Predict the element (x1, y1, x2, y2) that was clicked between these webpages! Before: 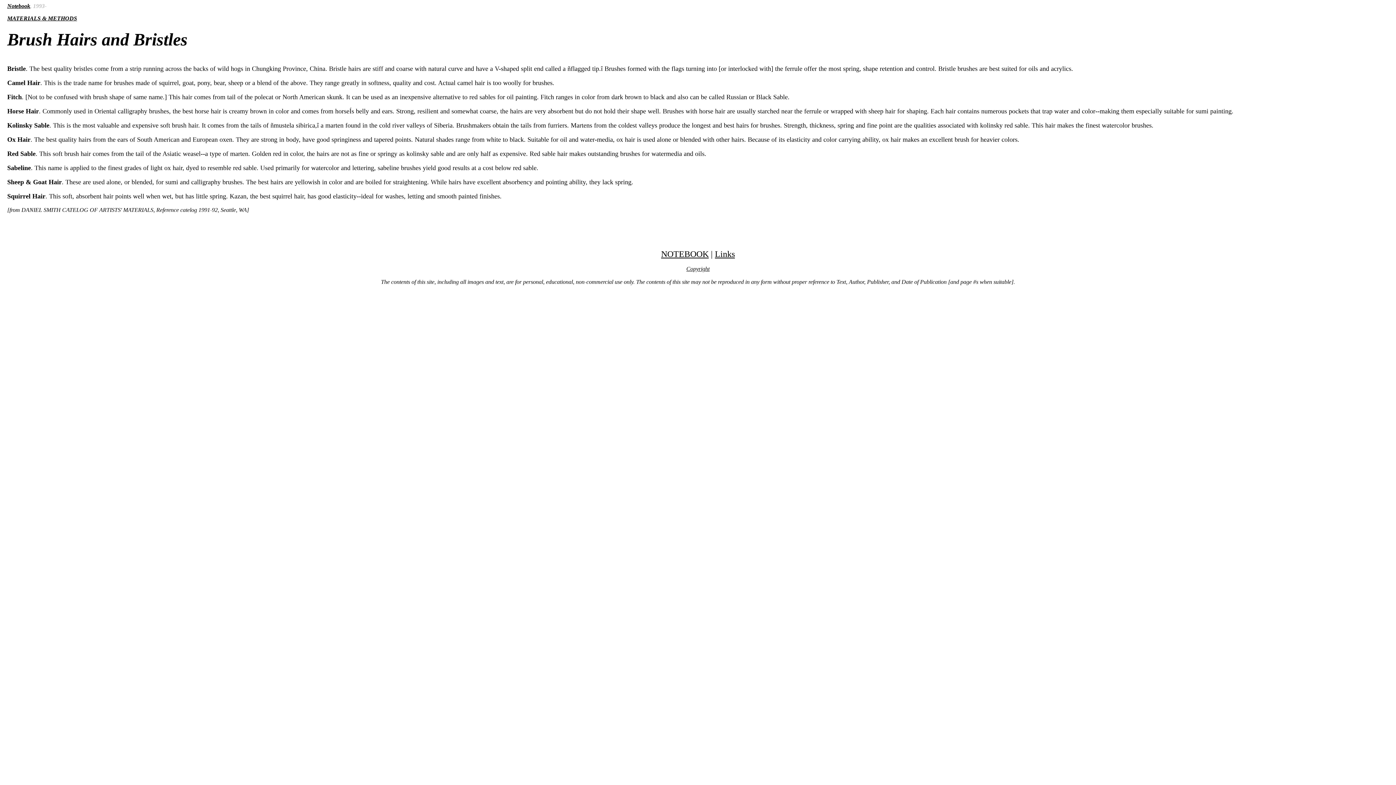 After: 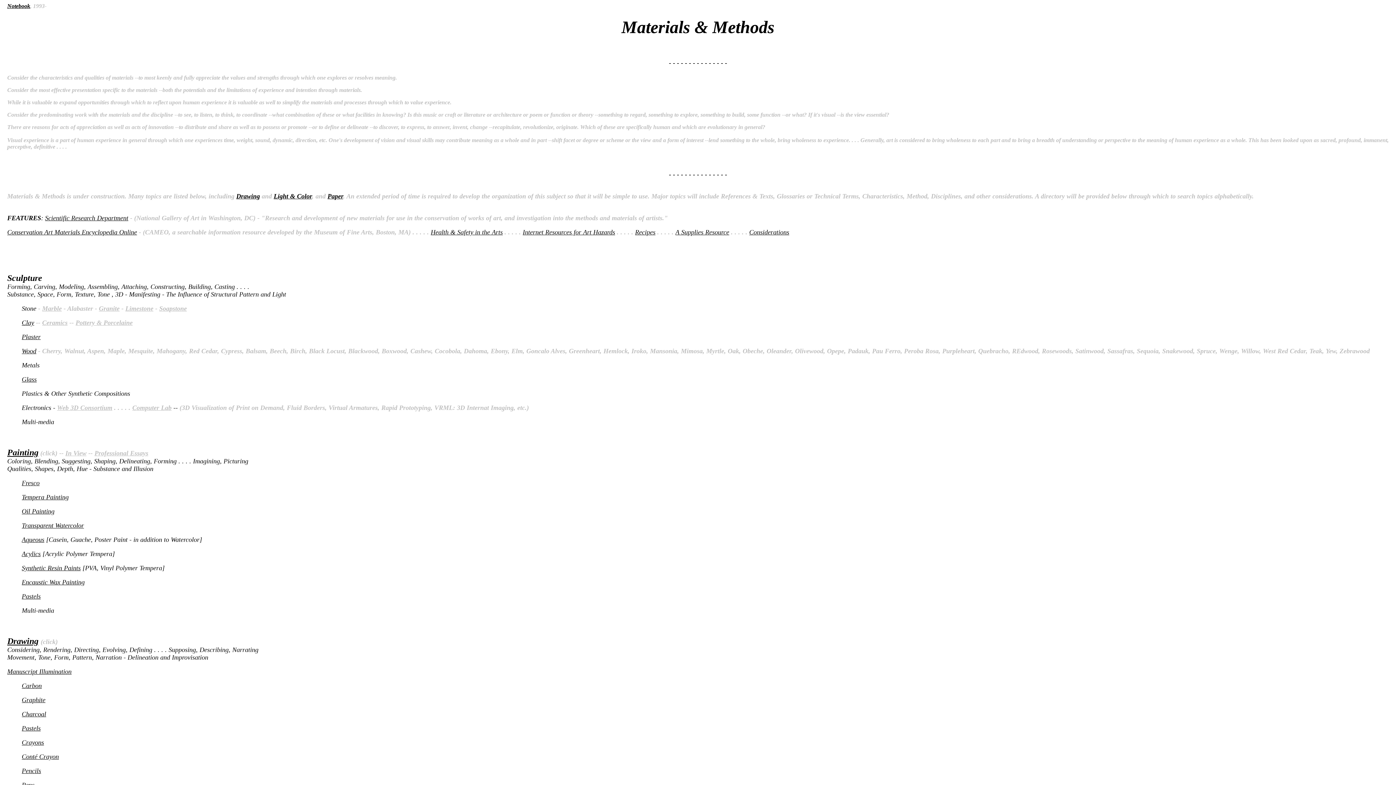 Action: label: MATERIALS & METHODS bbox: (7, 15, 77, 21)